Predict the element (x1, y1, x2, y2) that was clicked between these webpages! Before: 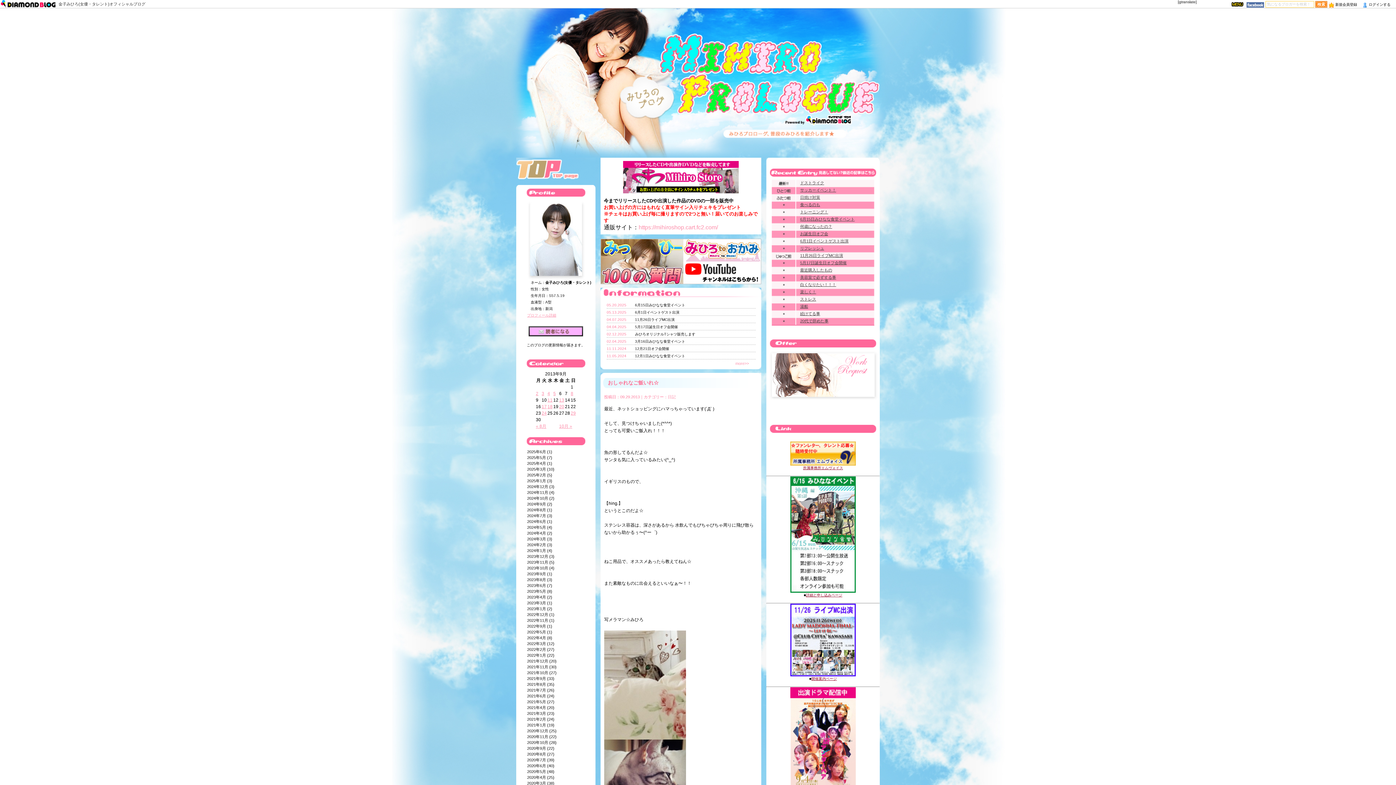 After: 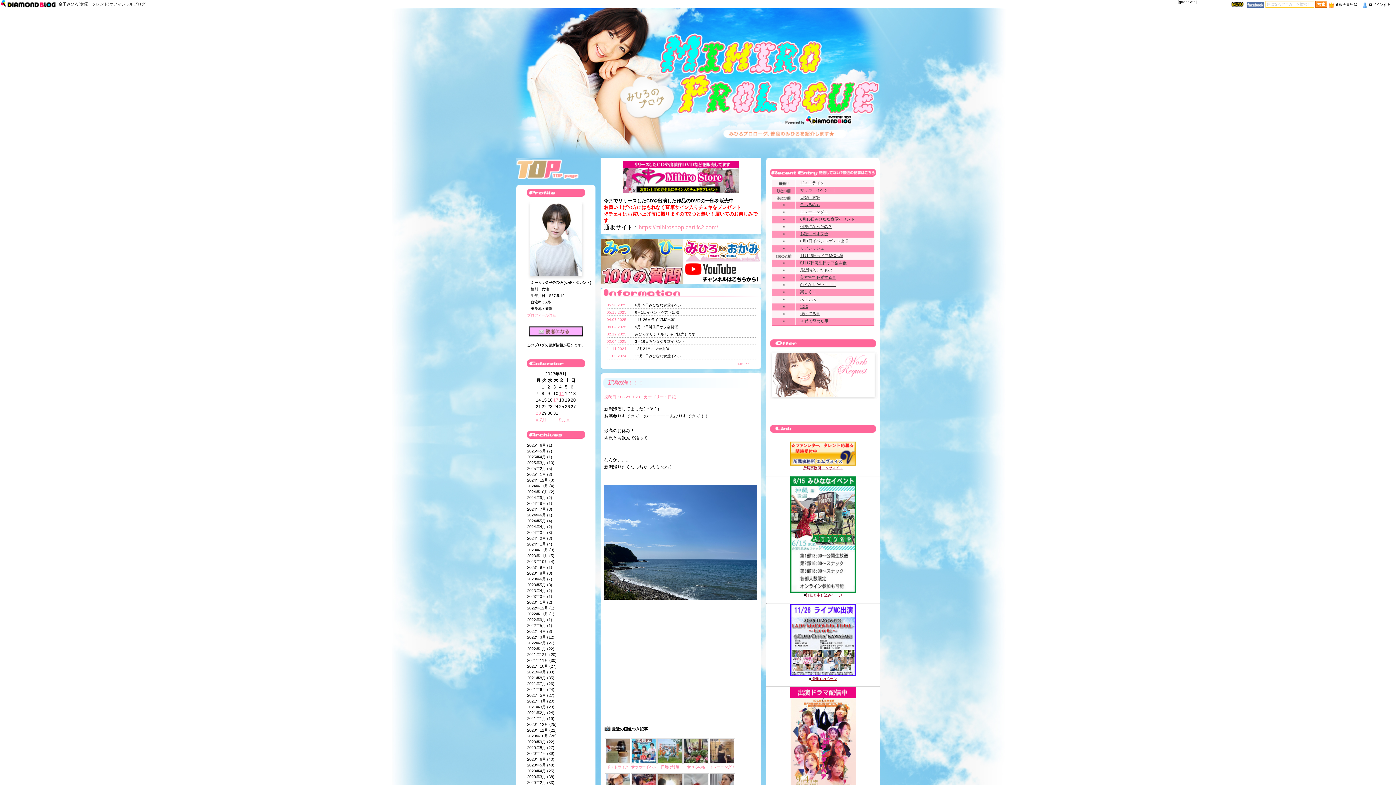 Action: label: 2023年8月 bbox: (527, 577, 546, 582)